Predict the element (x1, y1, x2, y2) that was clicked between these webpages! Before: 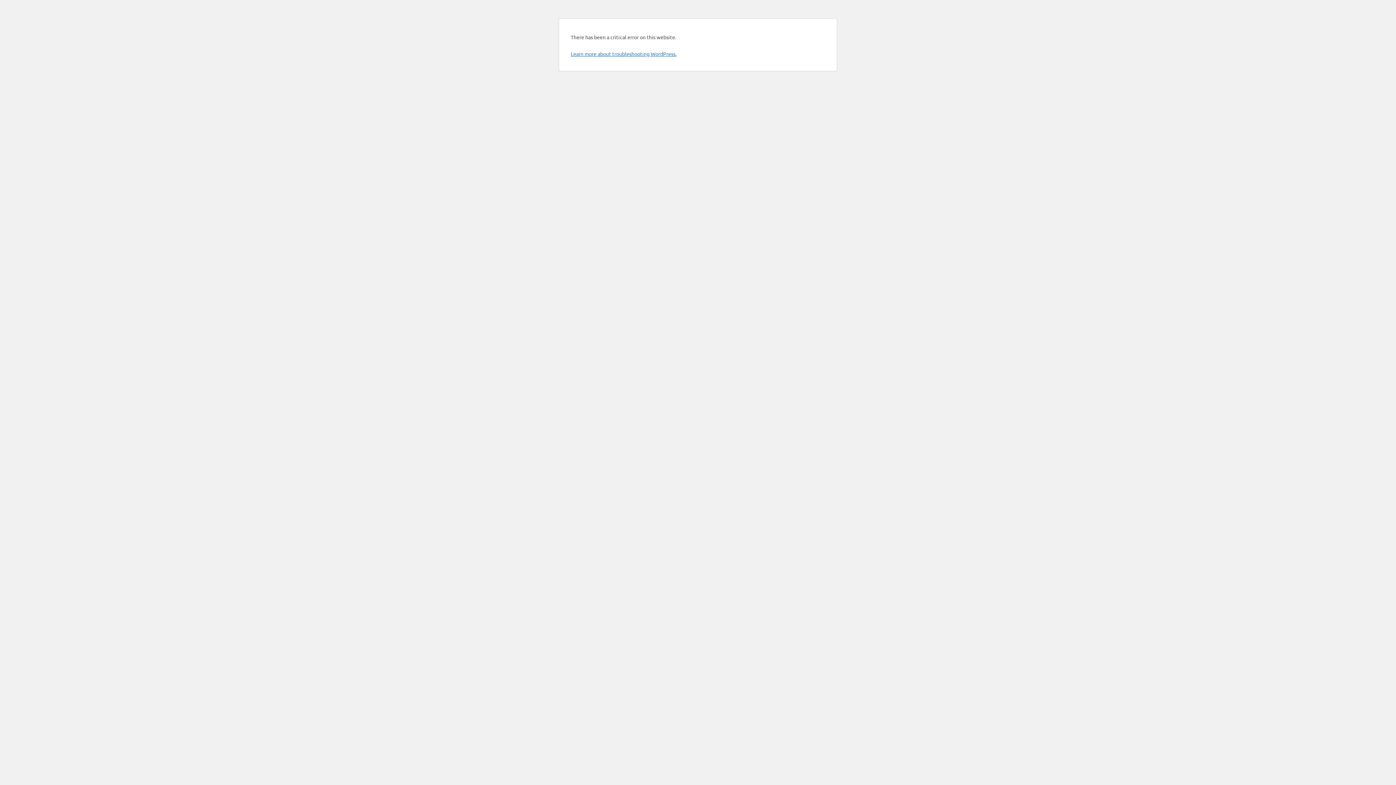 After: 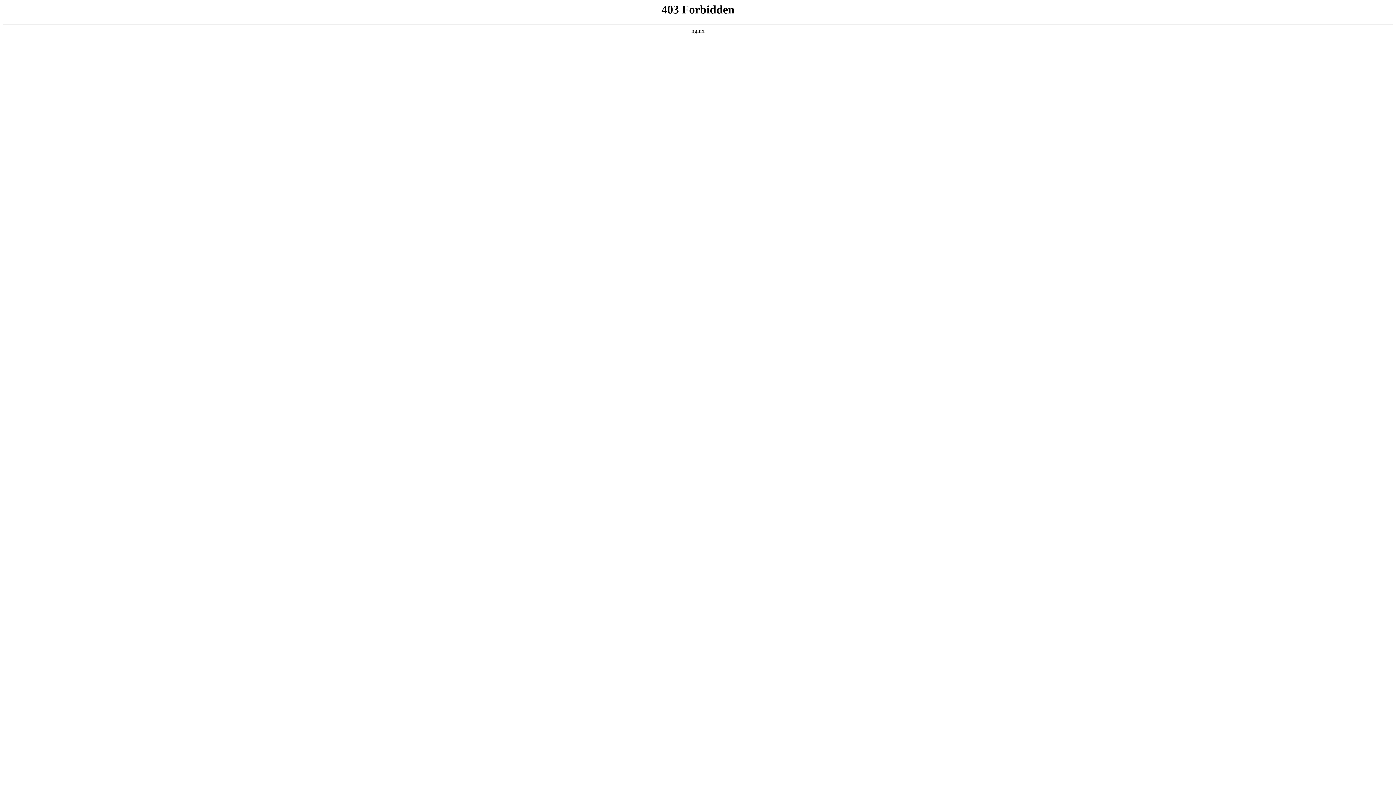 Action: label: Learn more about troubleshooting WordPress. bbox: (570, 50, 676, 57)